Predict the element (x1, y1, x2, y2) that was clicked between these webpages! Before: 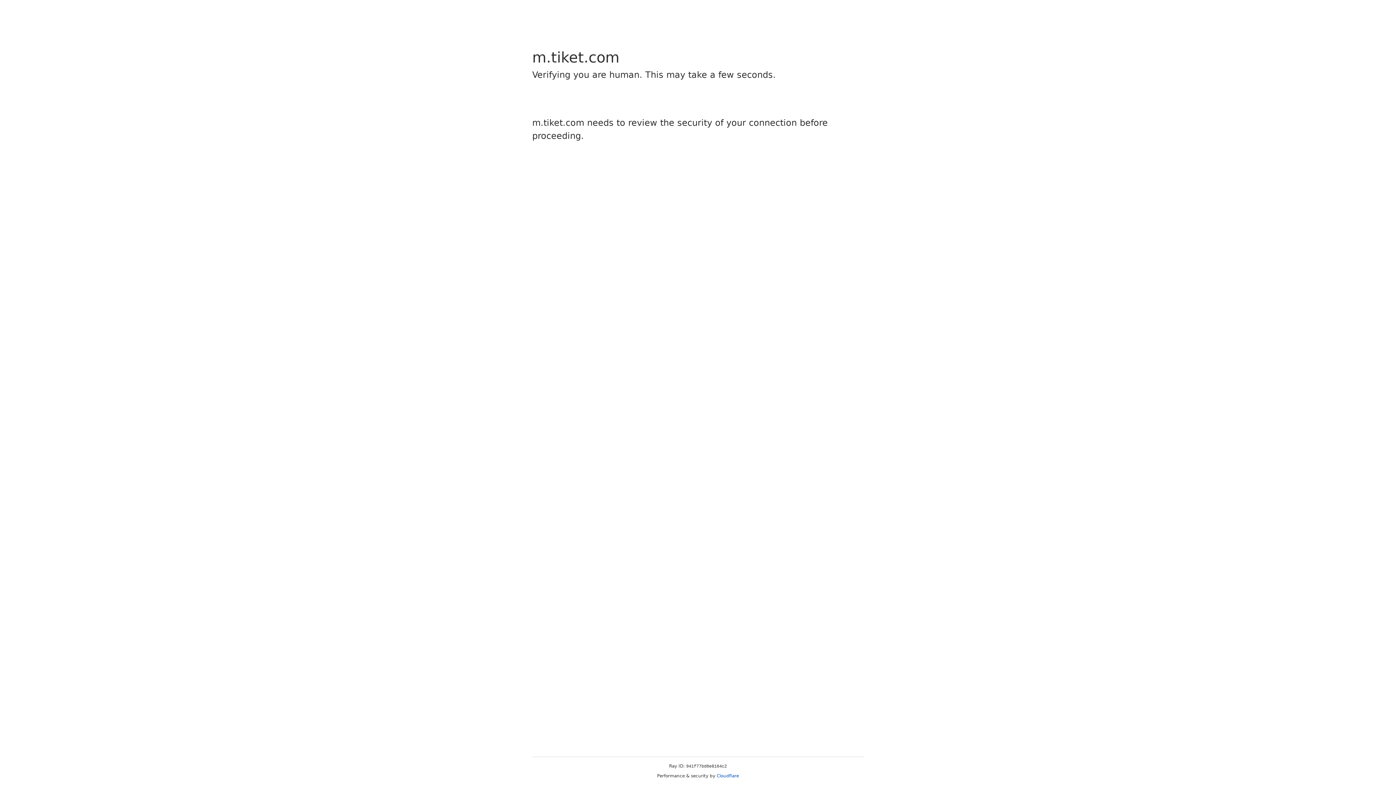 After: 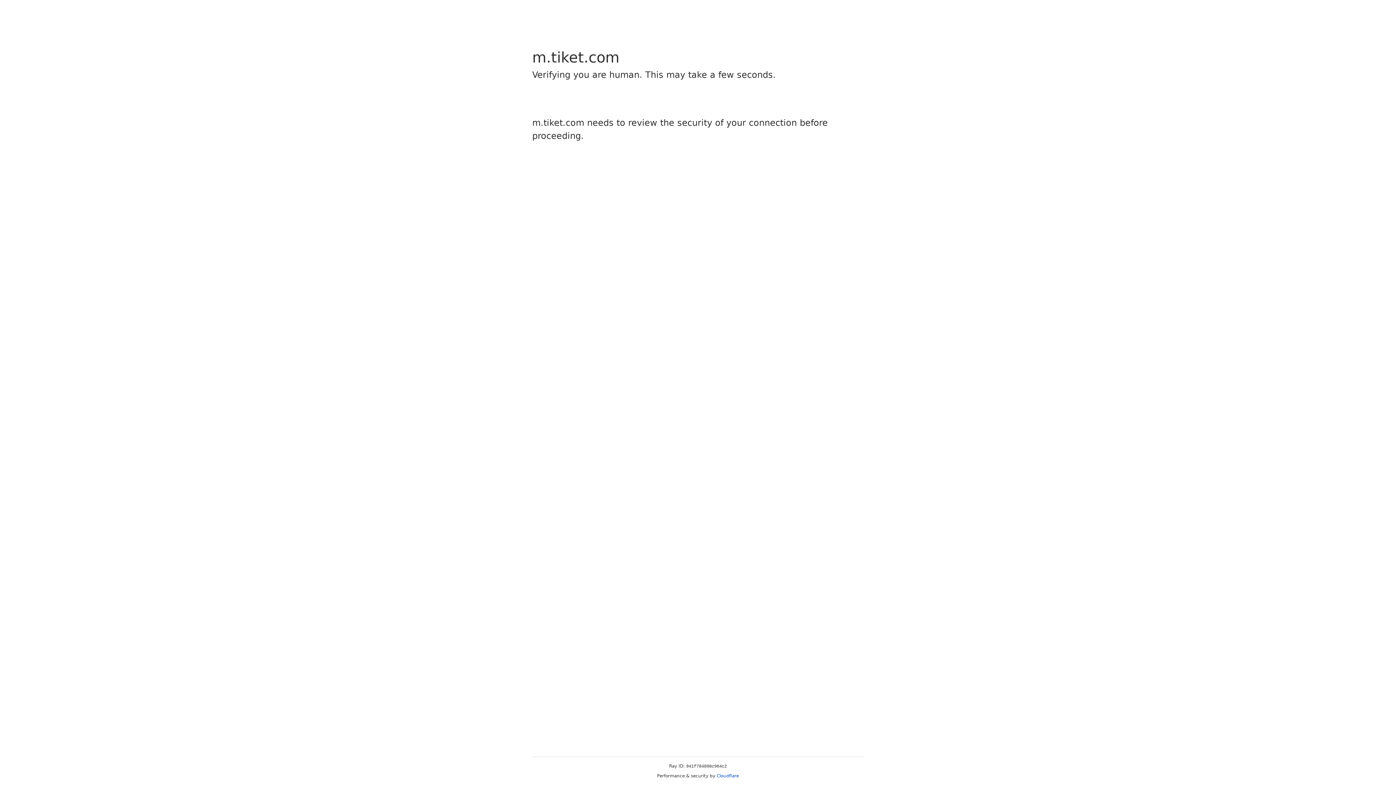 Action: label: Cloudflare bbox: (716, 773, 739, 778)